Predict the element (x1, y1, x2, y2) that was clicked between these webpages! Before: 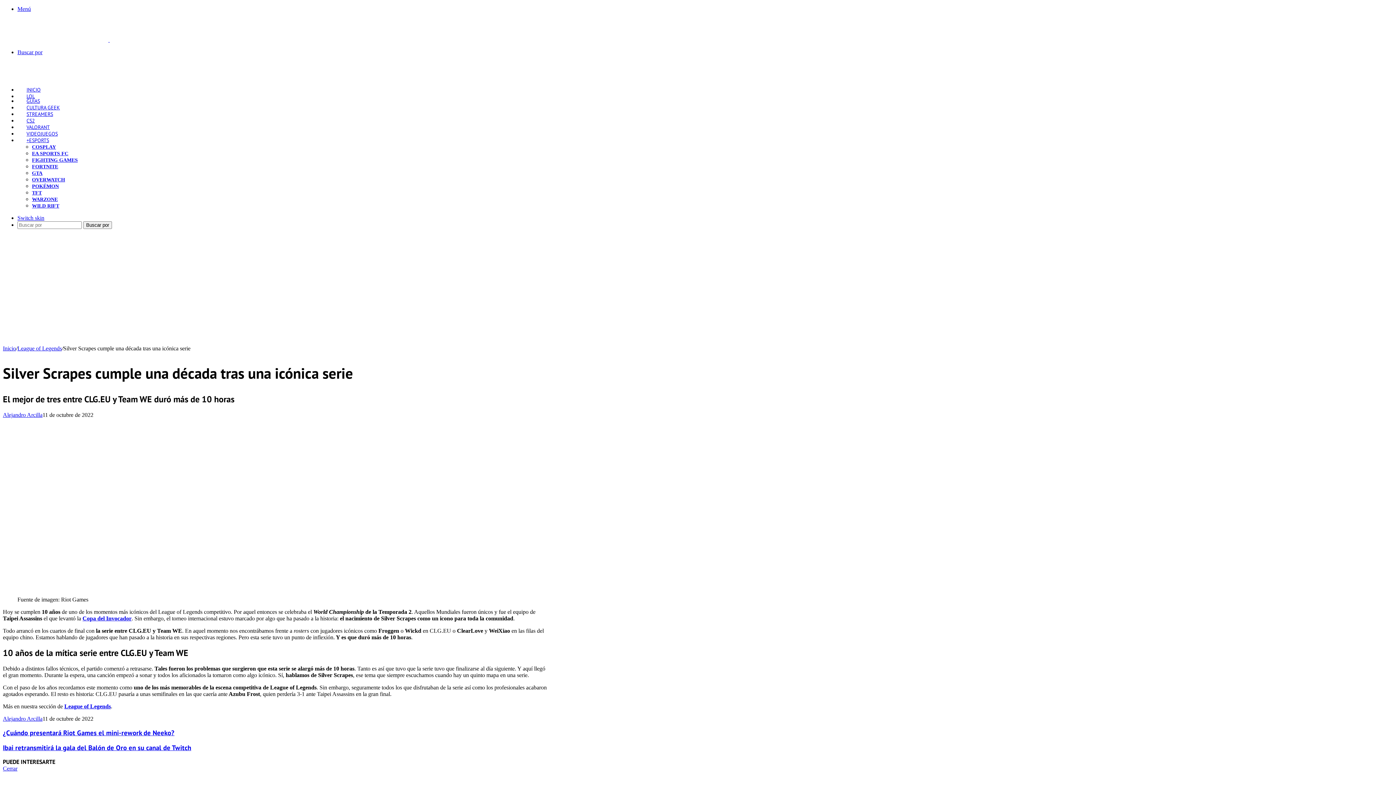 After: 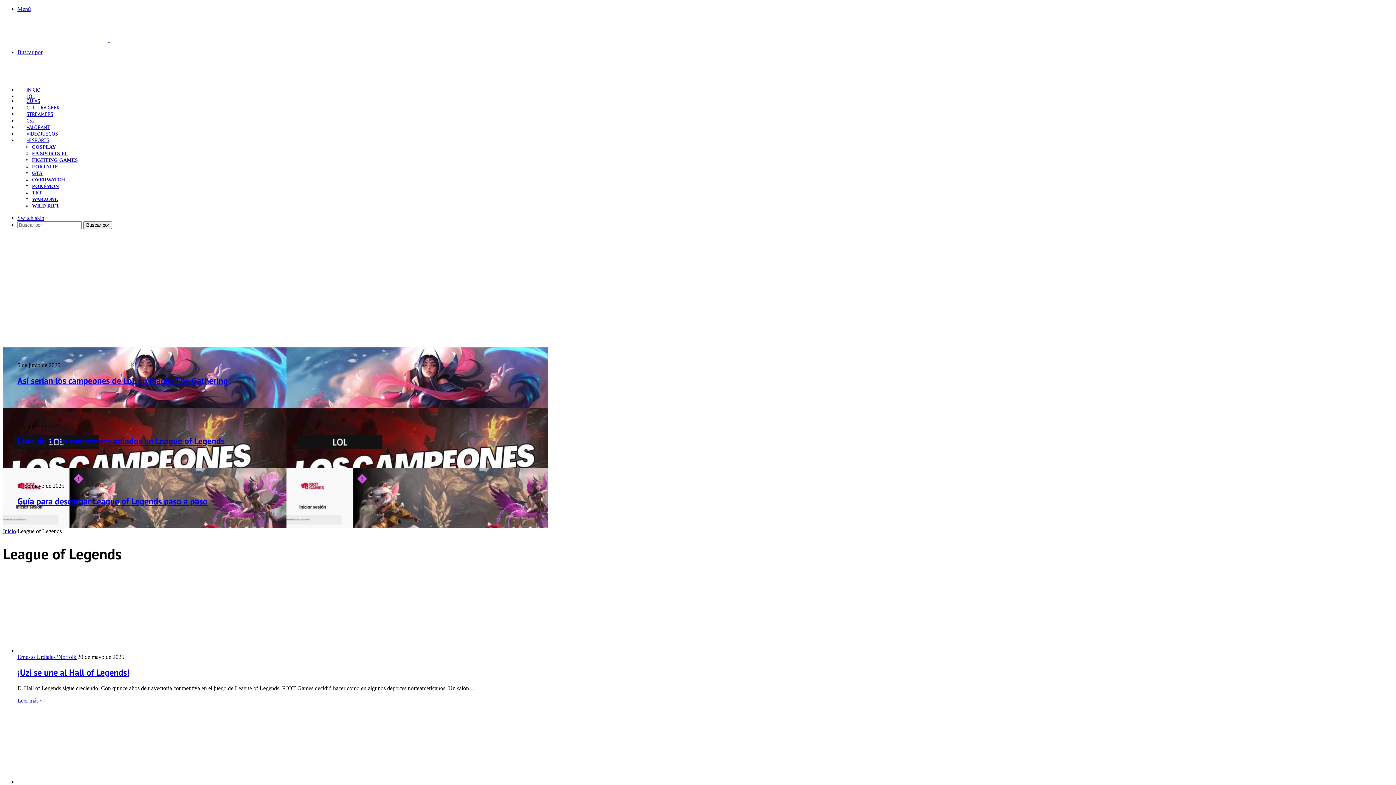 Action: bbox: (17, 93, 44, 99) label: LOL